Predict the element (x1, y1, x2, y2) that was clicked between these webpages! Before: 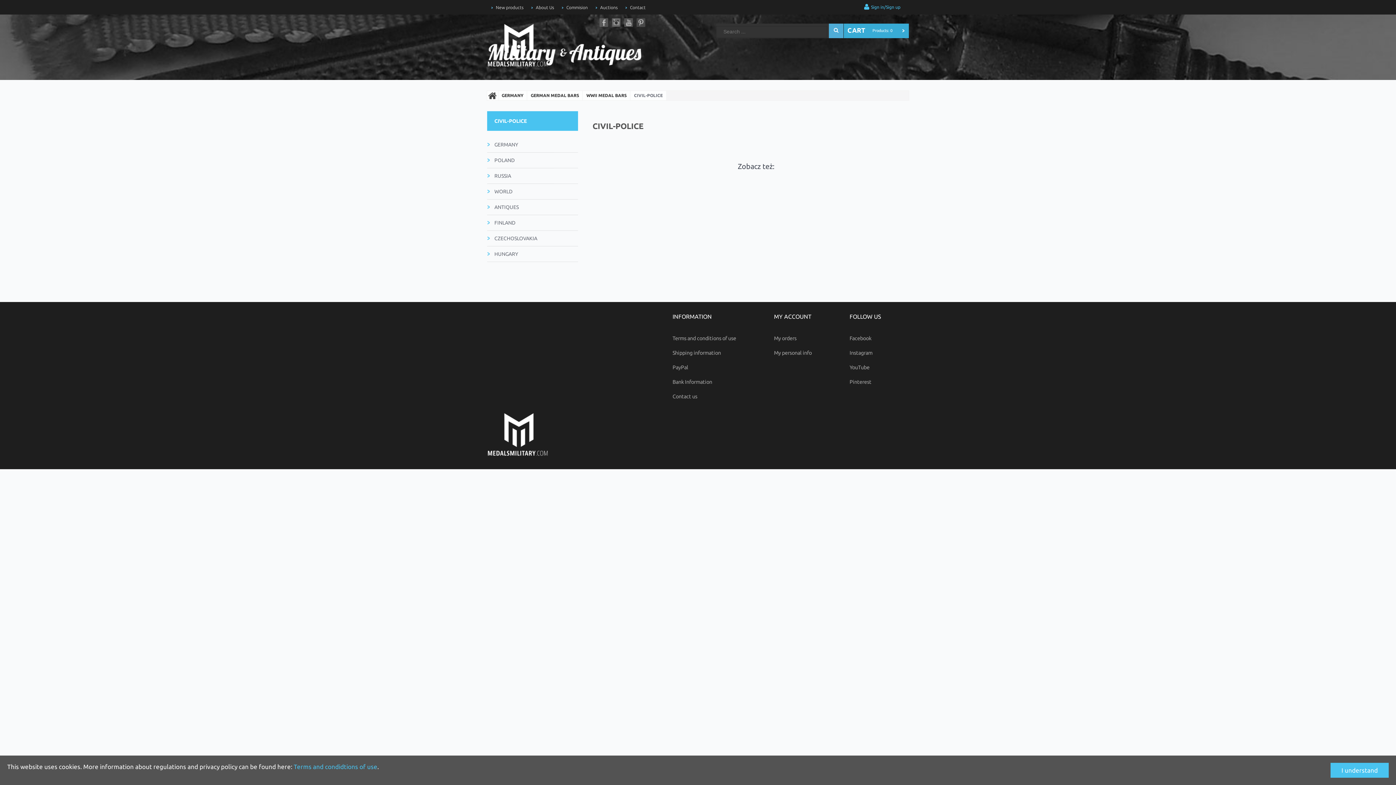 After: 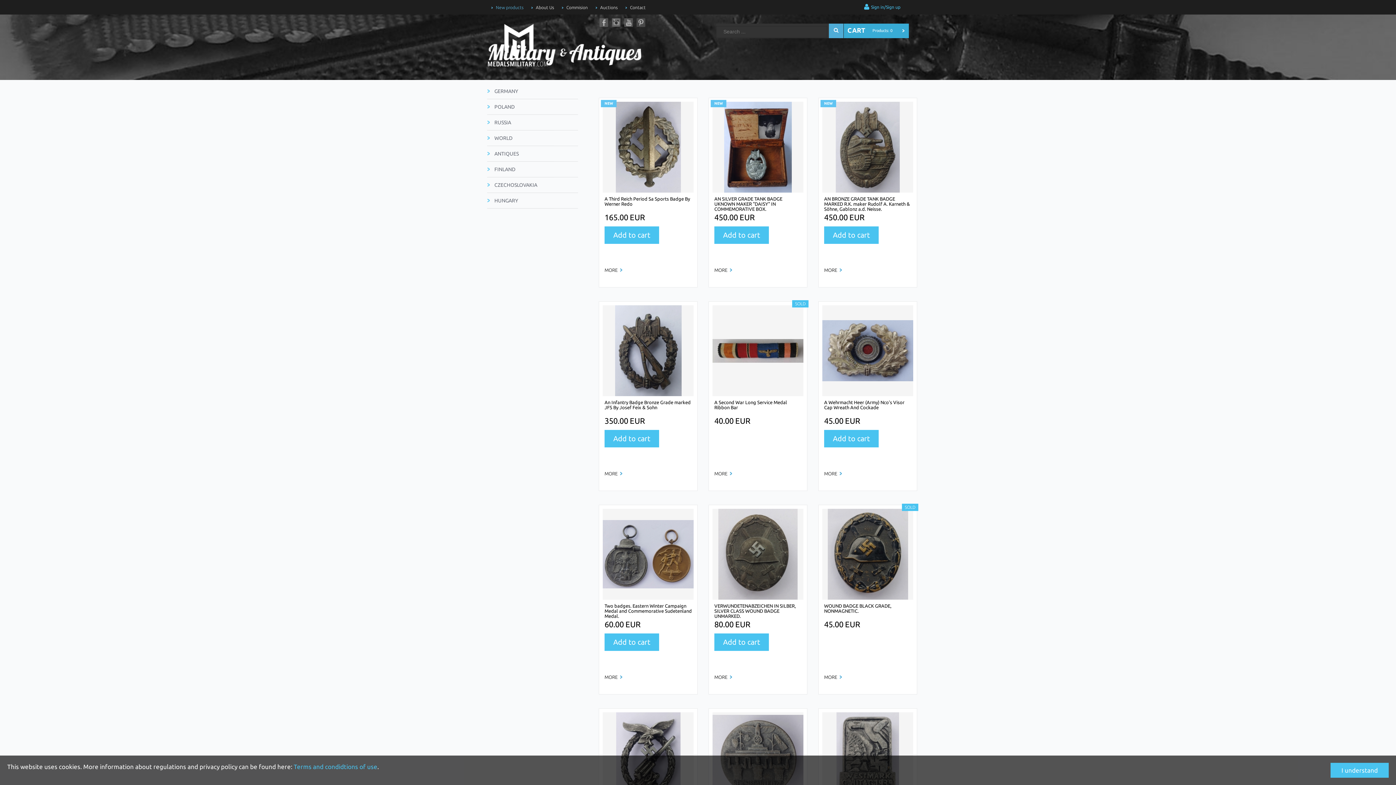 Action: label: MY ACCOUNT bbox: (774, 309, 830, 331)